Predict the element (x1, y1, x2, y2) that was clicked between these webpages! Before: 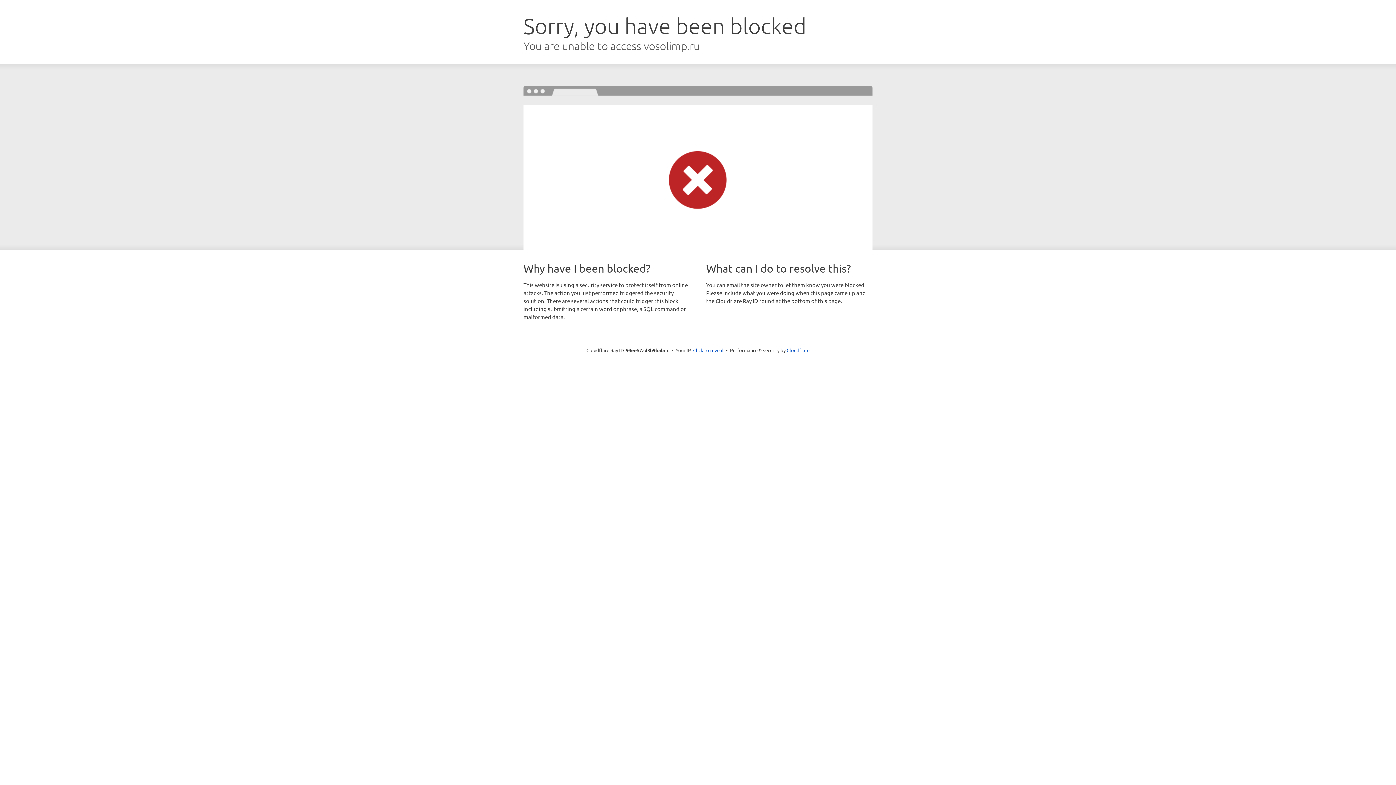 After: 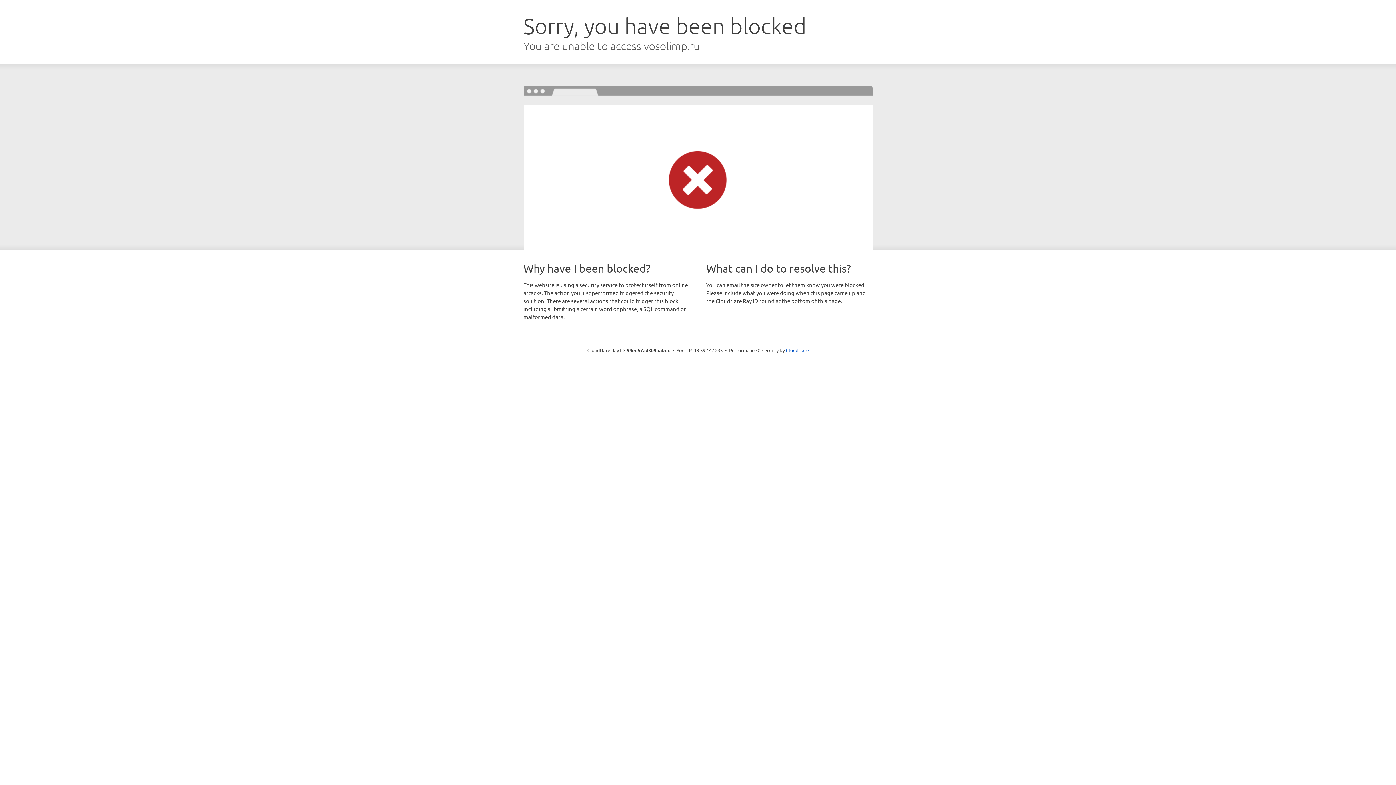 Action: label: Click to reveal bbox: (693, 346, 723, 353)